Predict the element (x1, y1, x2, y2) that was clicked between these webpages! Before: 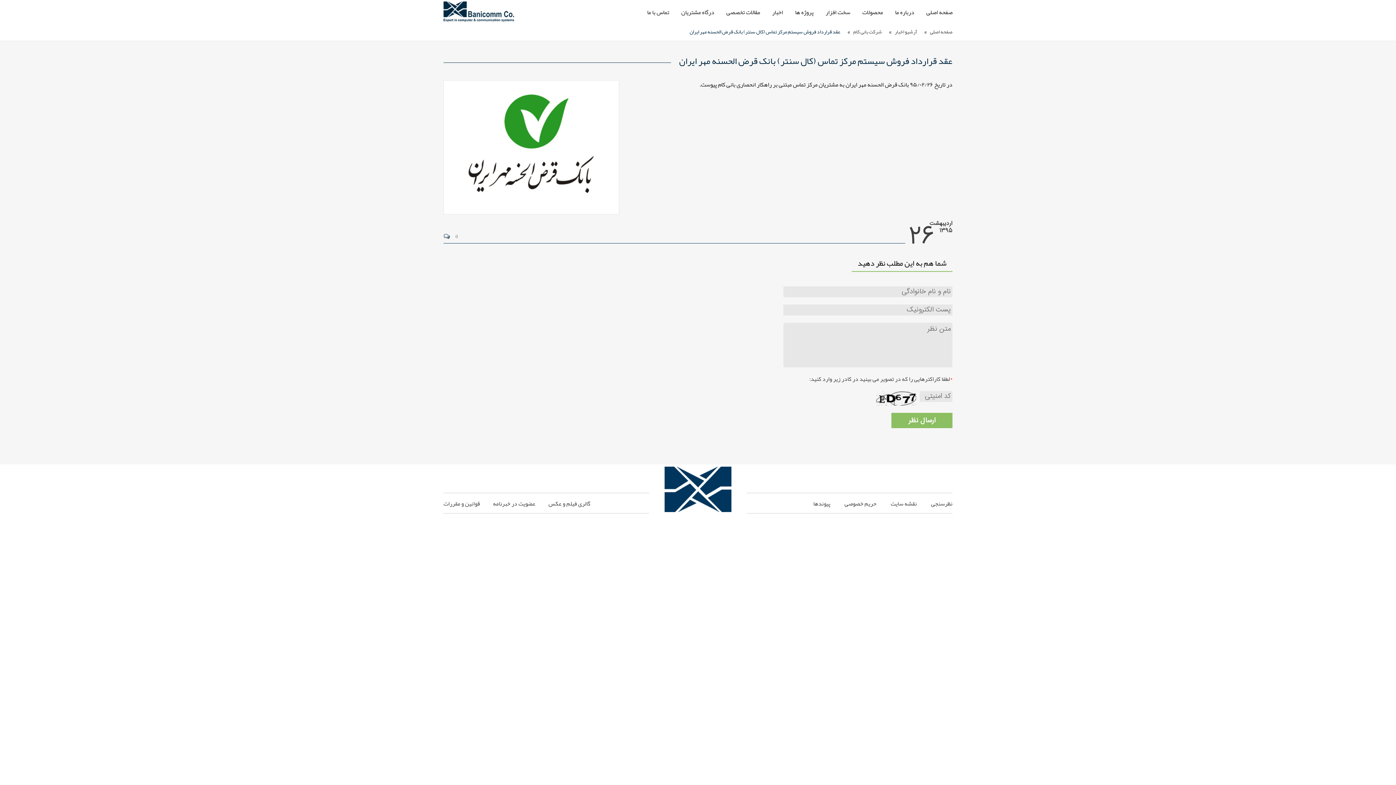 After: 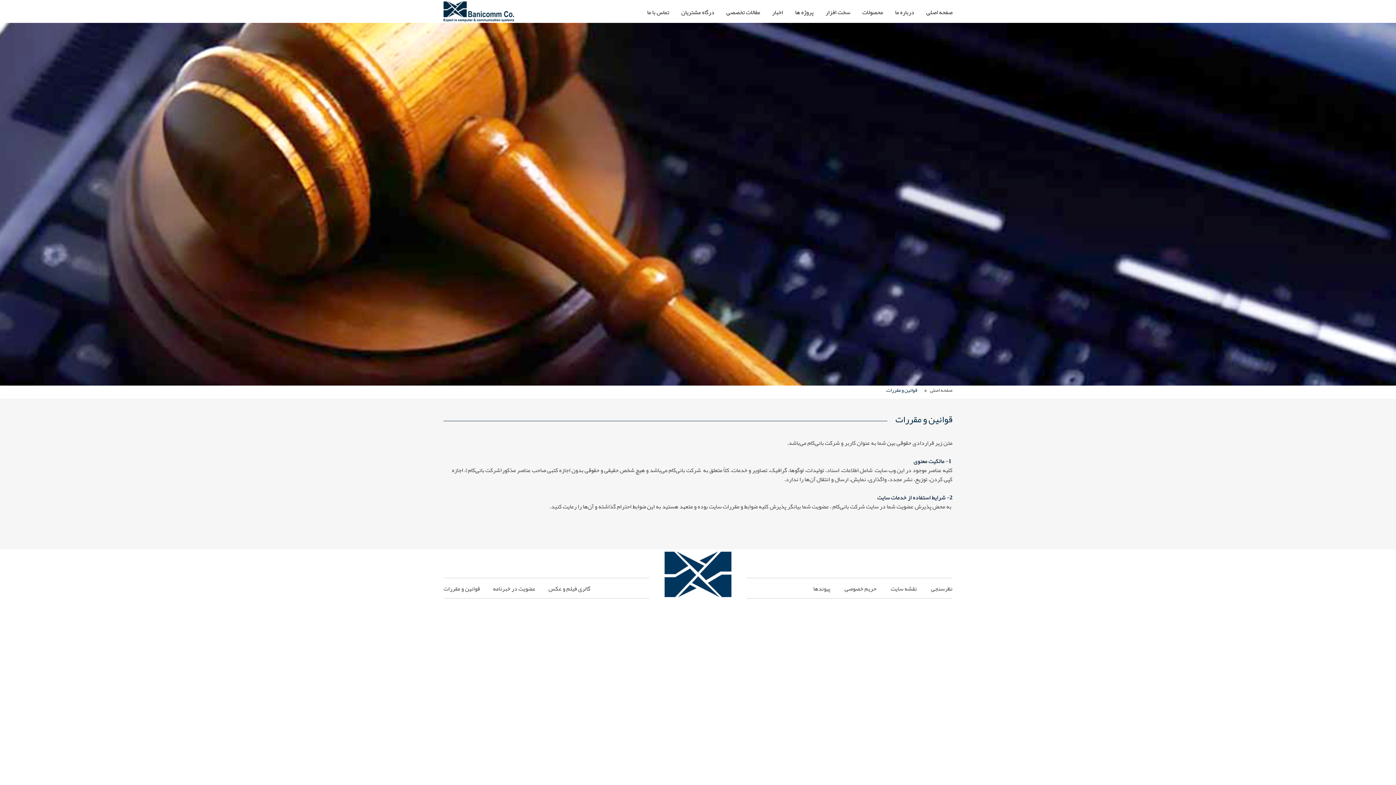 Action: label: قوانین و مقررات bbox: (443, 499, 480, 508)